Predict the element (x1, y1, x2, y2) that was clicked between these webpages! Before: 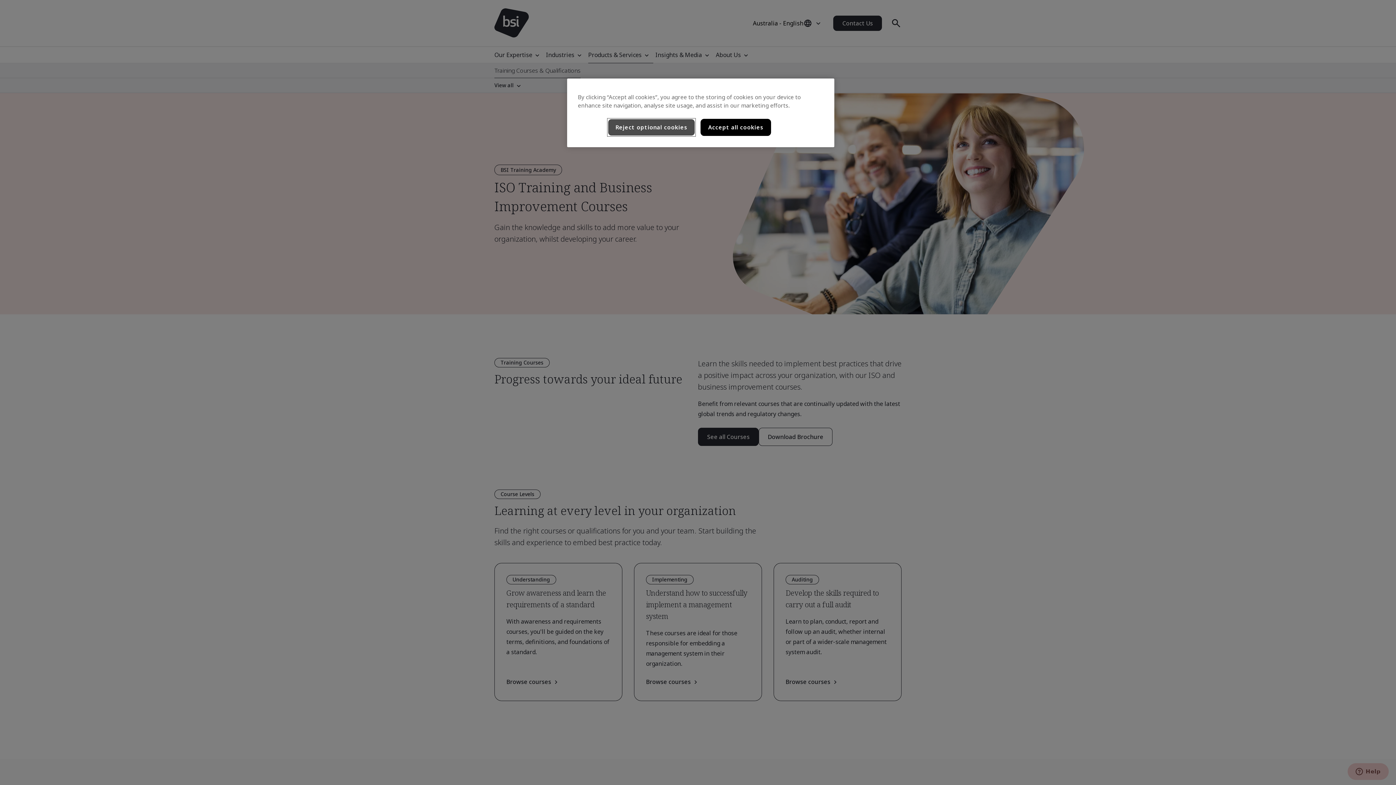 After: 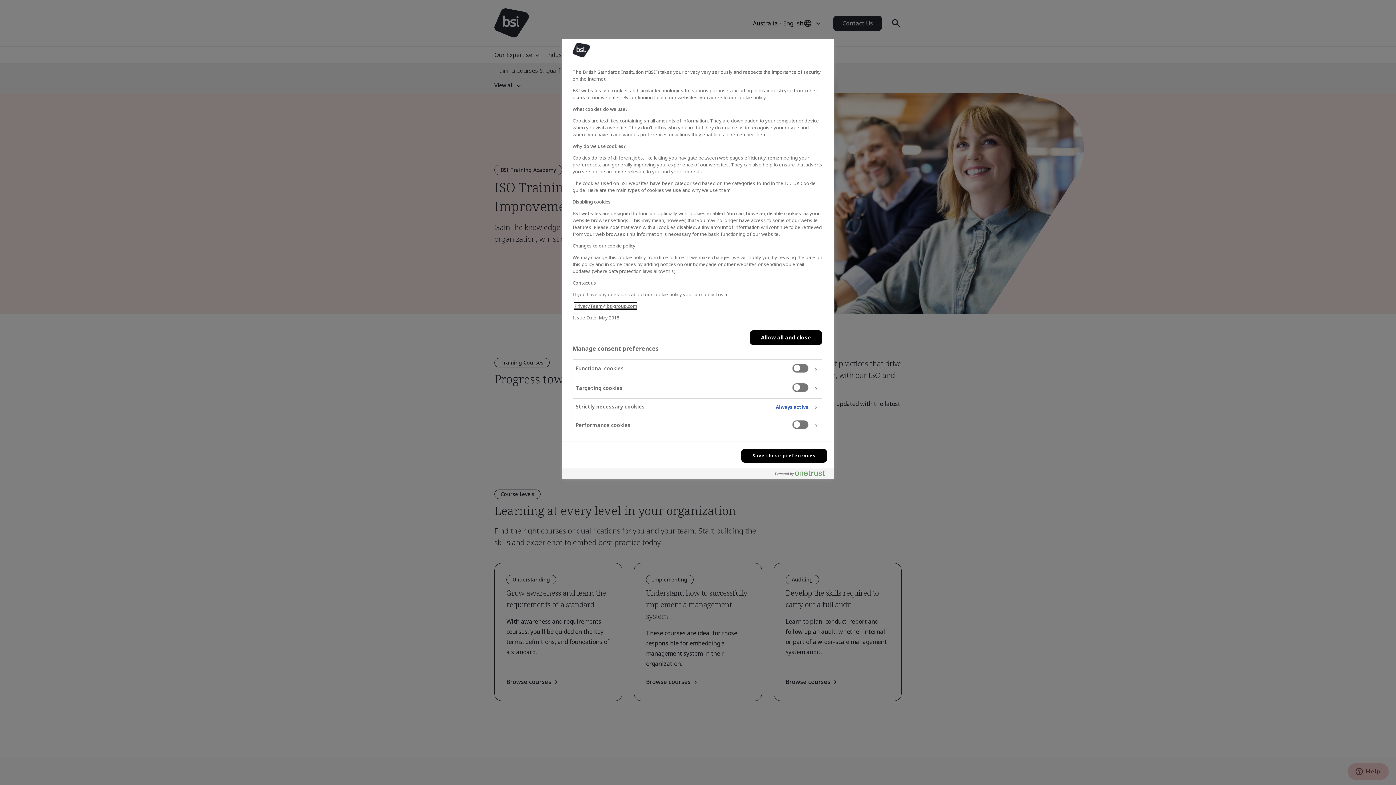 Action: bbox: (607, 118, 695, 136) label: Reject optional cookies